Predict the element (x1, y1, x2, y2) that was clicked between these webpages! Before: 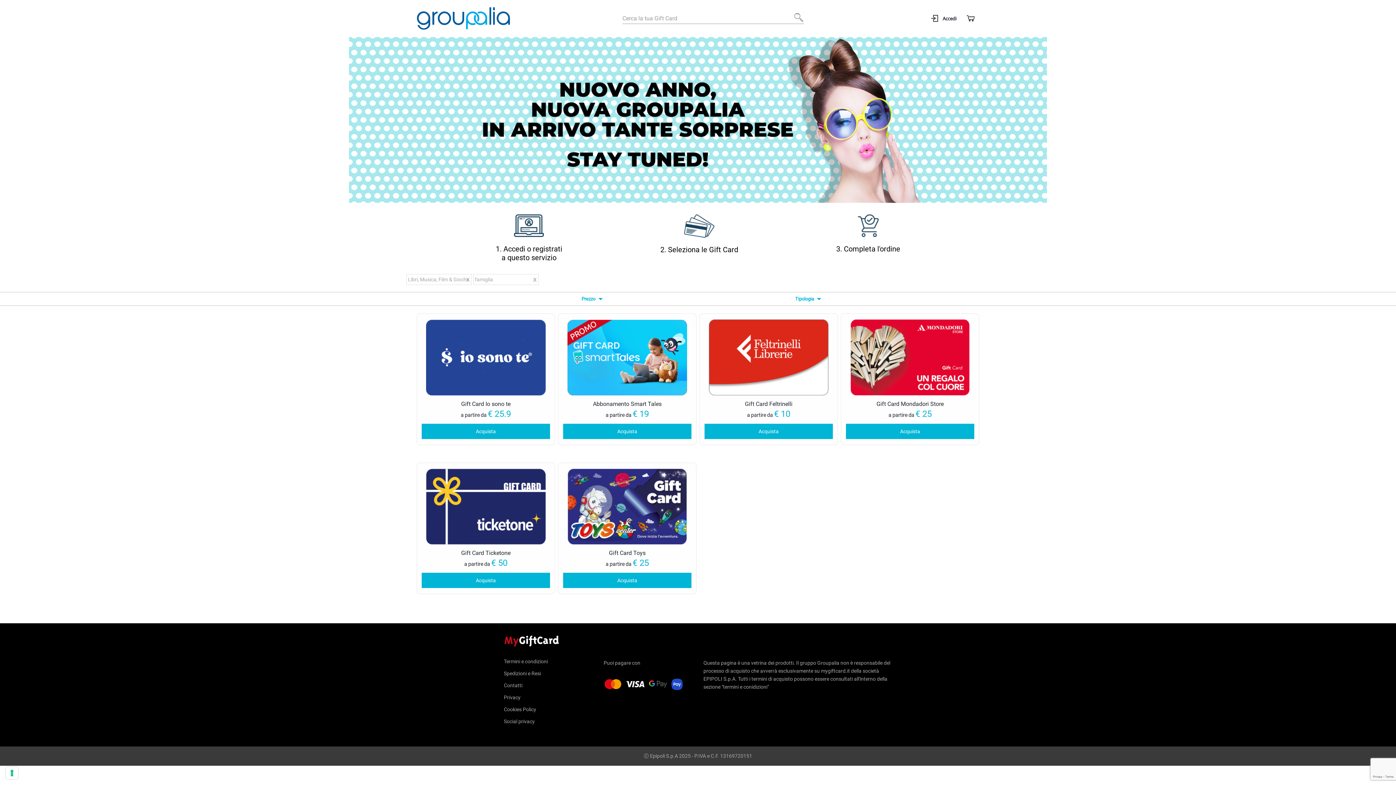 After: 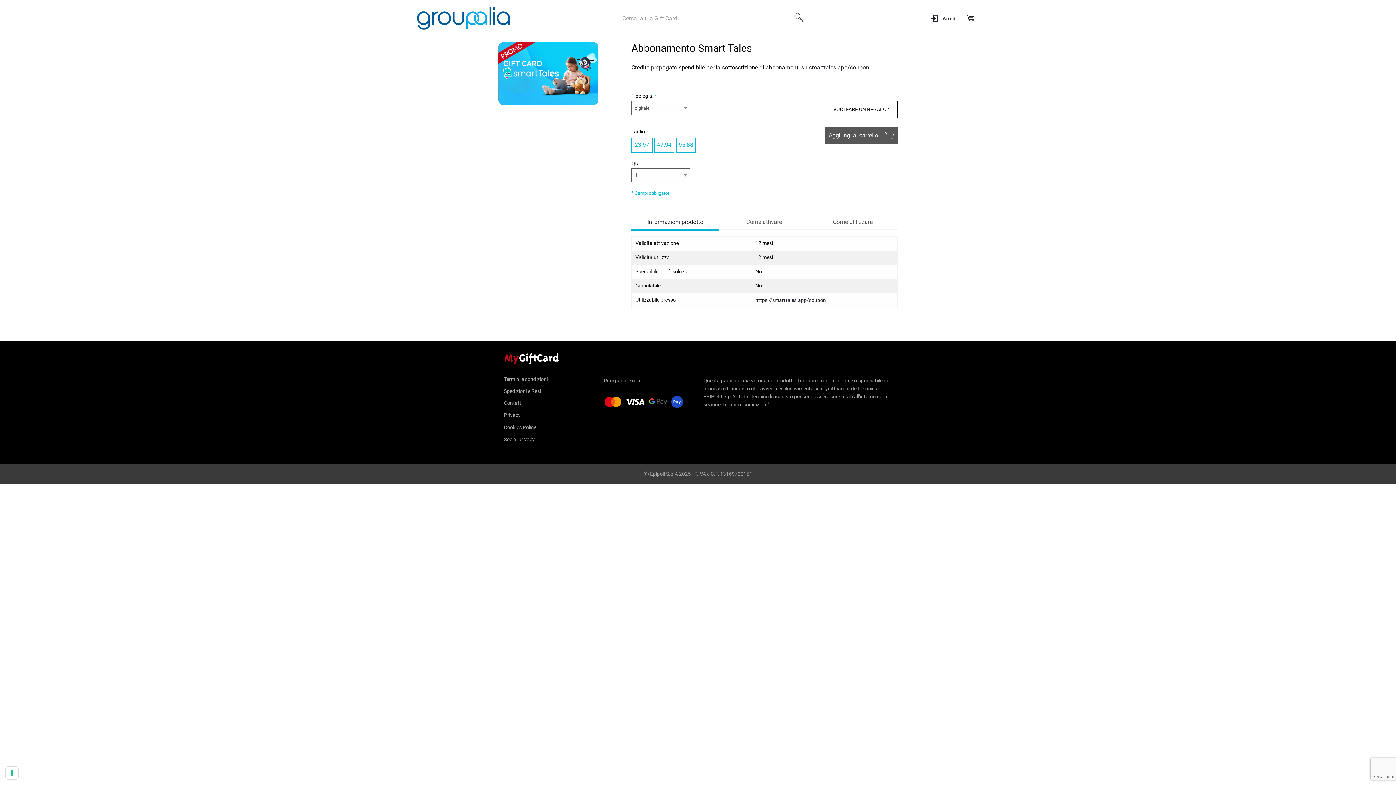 Action: bbox: (567, 354, 687, 360)